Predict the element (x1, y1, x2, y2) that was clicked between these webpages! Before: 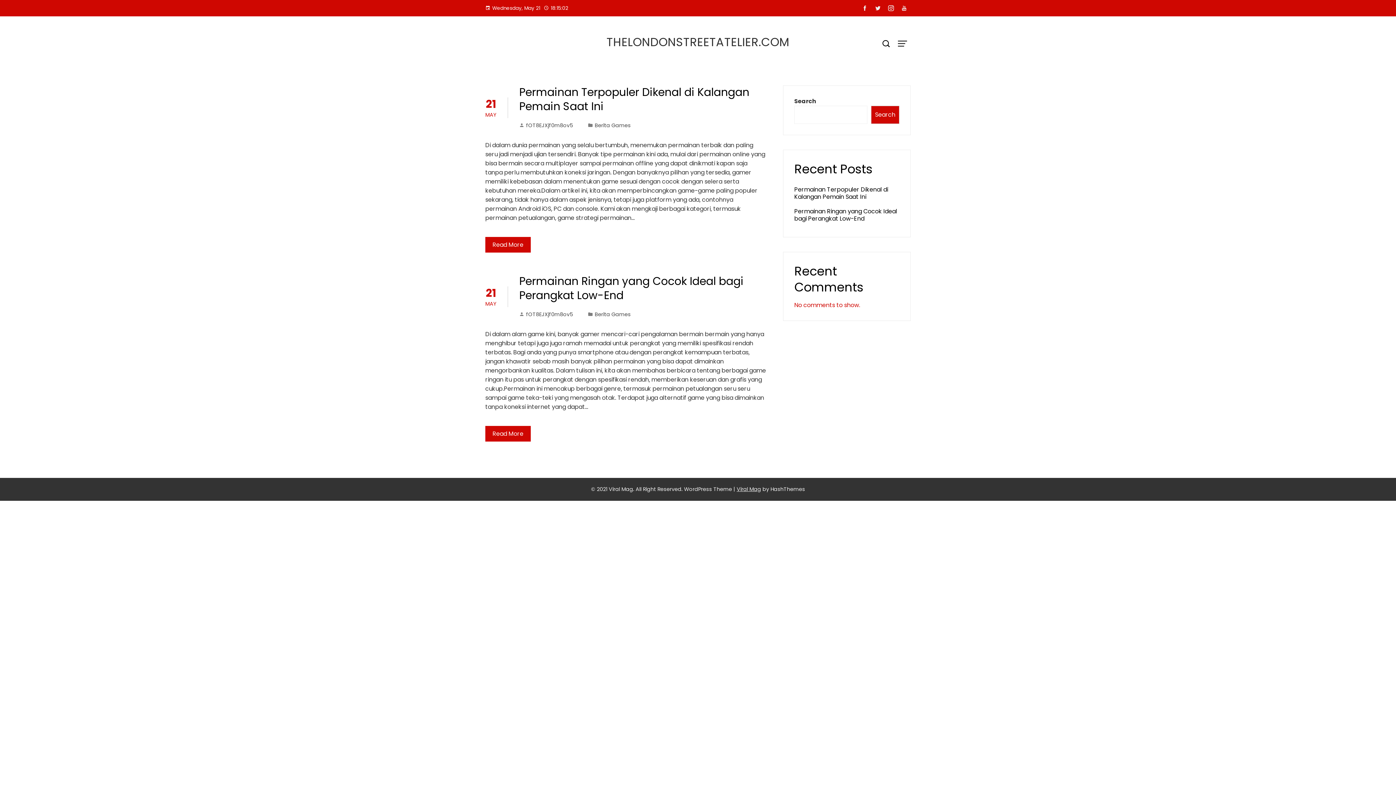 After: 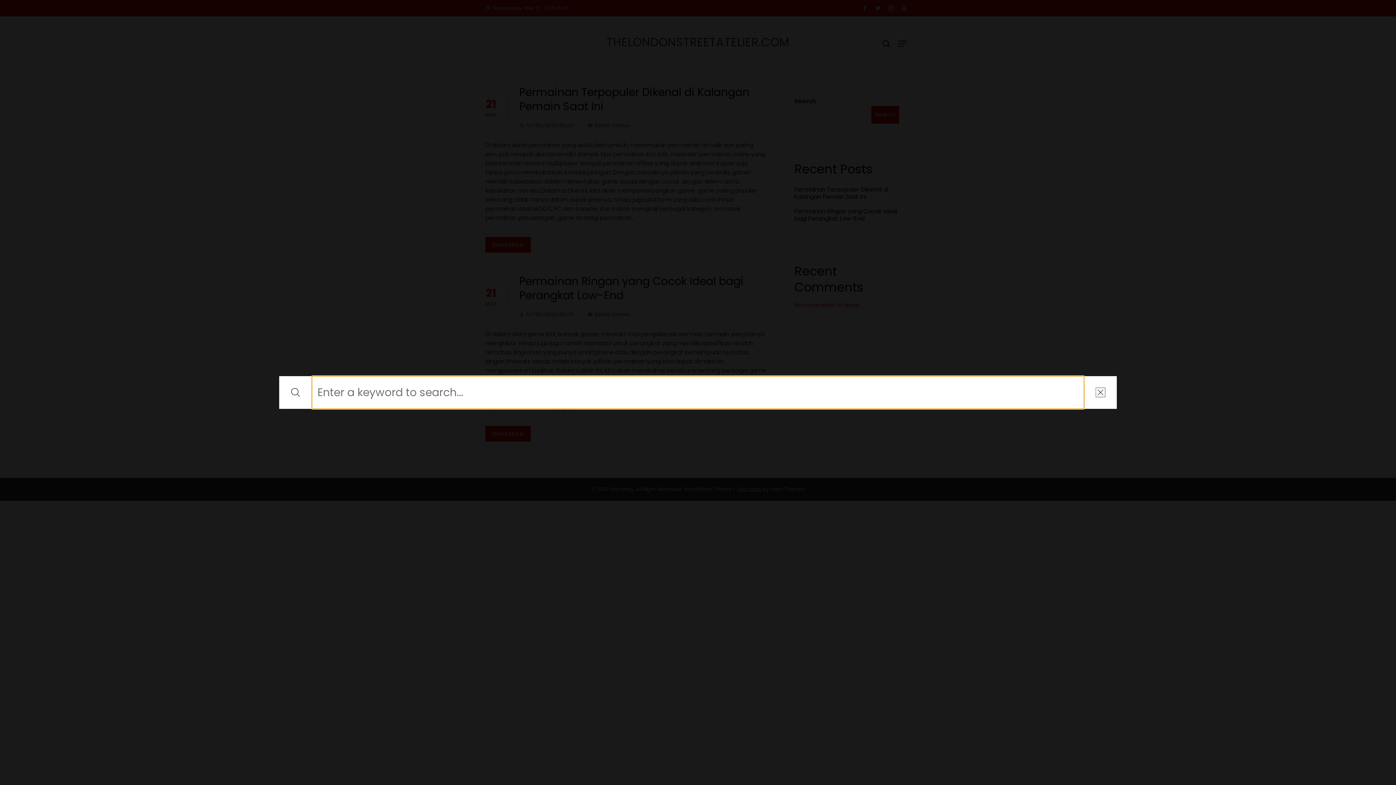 Action: bbox: (878, 34, 894, 53)